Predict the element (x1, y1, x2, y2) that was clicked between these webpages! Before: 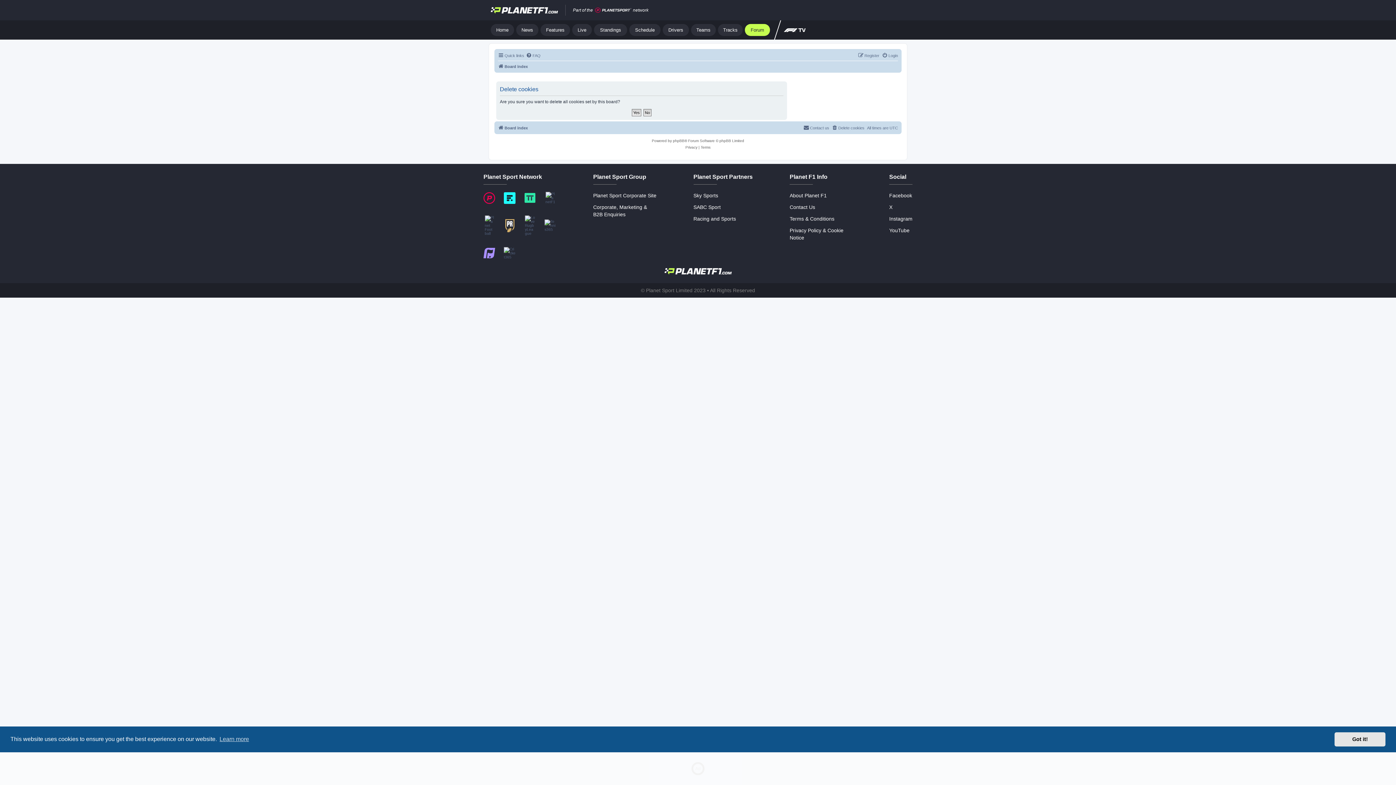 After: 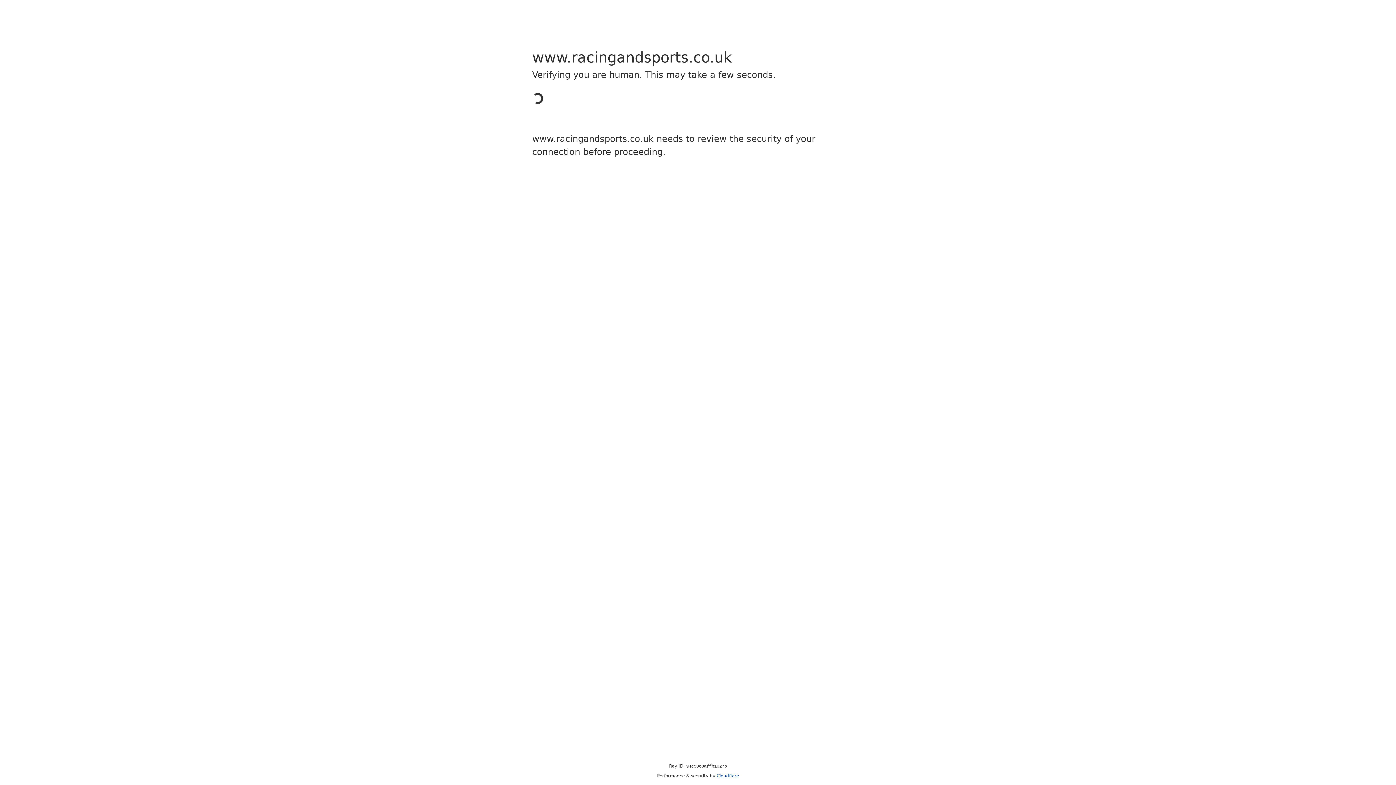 Action: label: Racing and Sports bbox: (693, 215, 752, 222)